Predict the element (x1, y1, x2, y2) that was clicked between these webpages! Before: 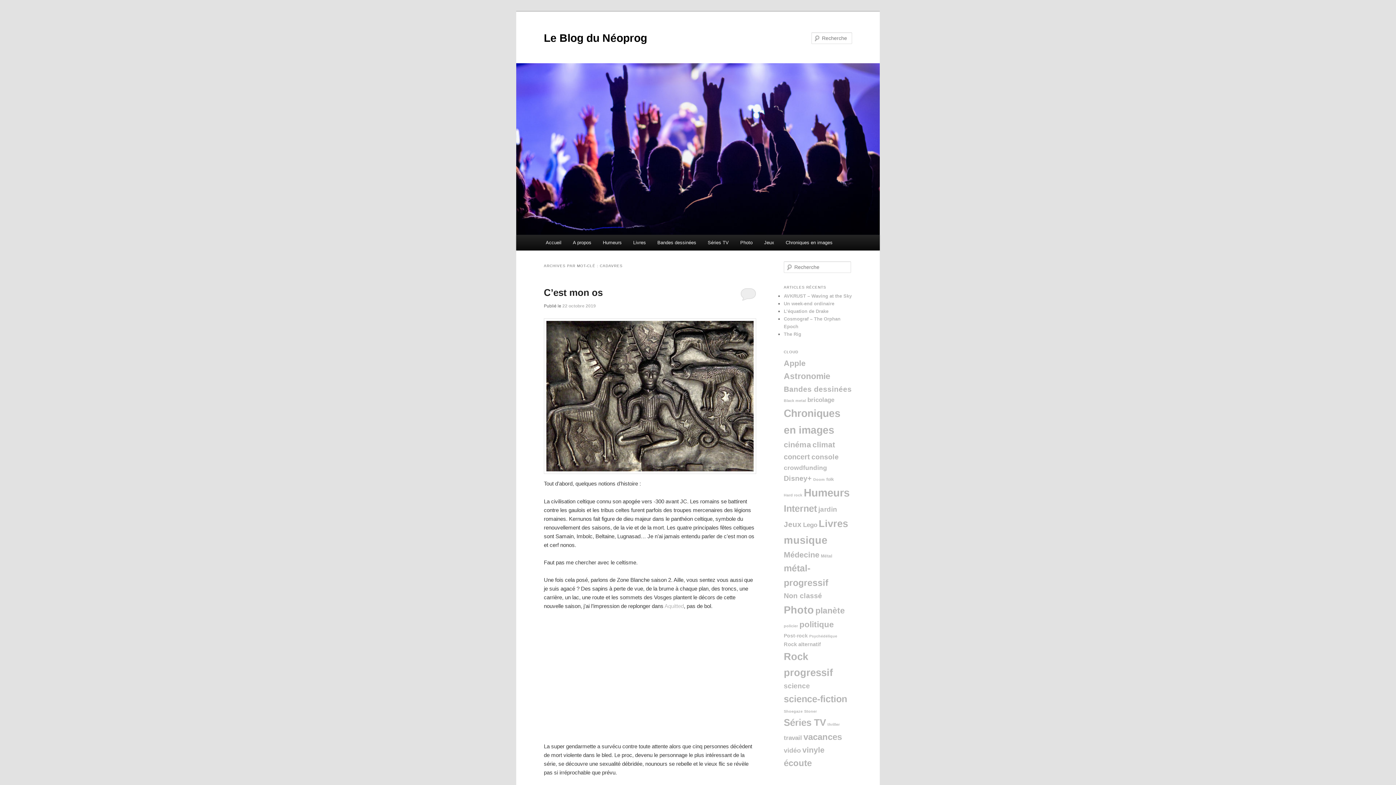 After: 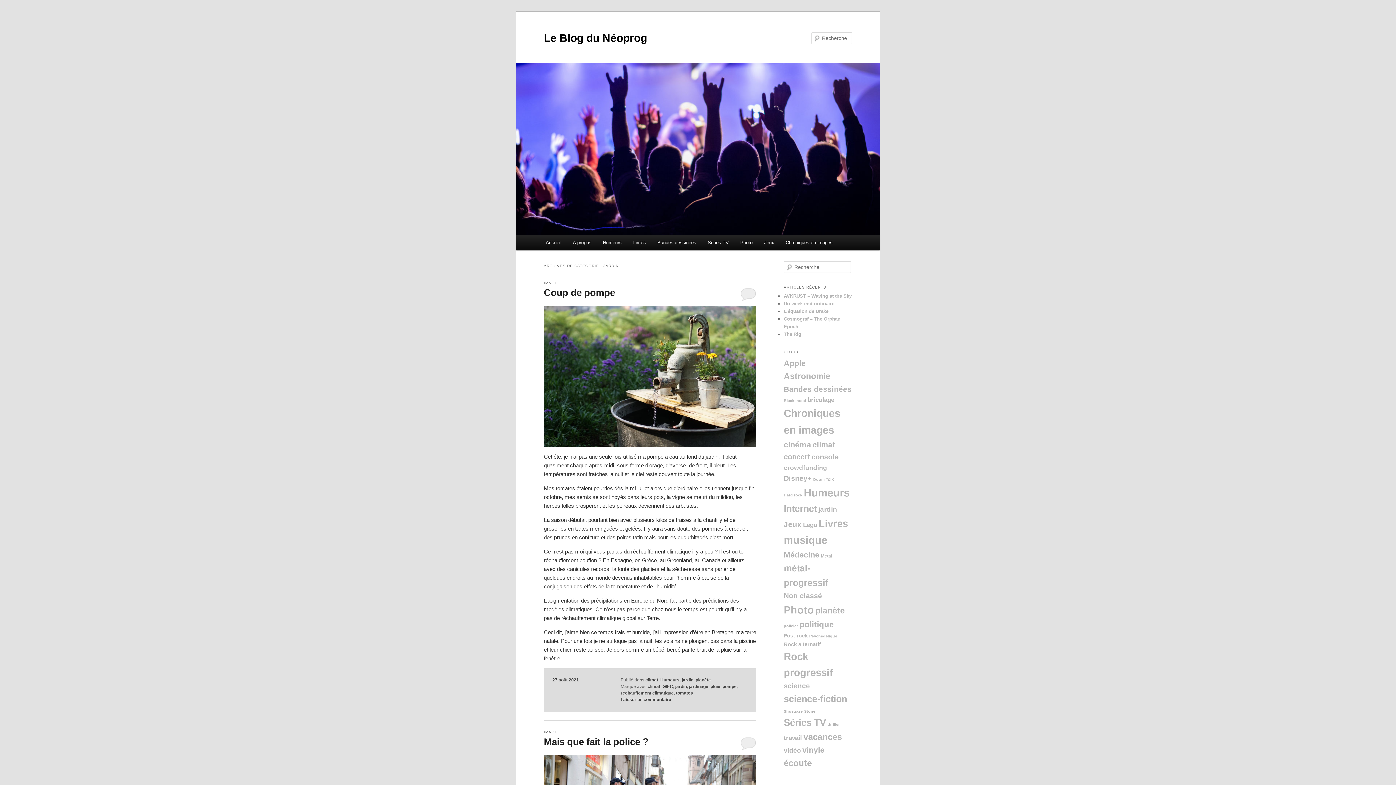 Action: bbox: (818, 505, 837, 513) label: jardin (16 éléments)